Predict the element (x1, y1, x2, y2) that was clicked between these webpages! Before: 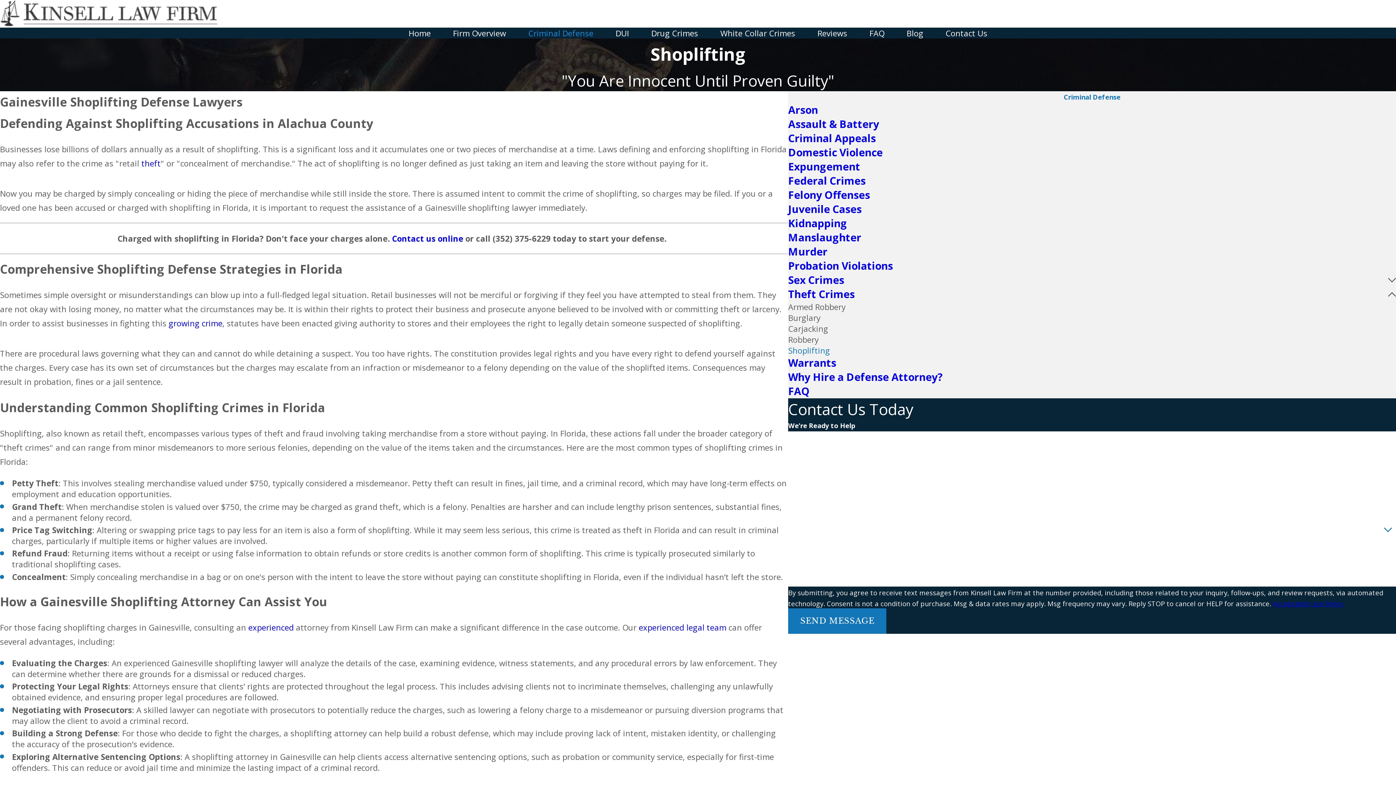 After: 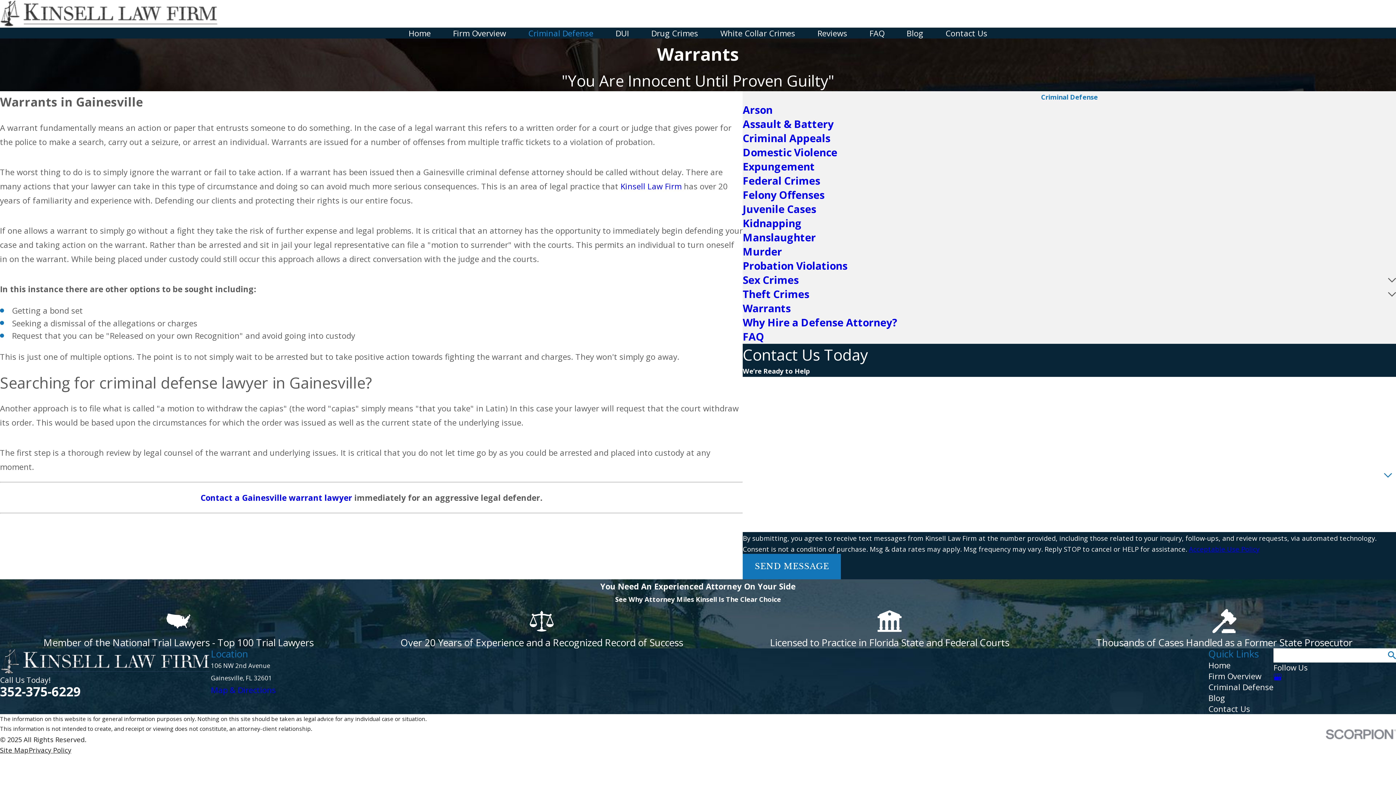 Action: bbox: (788, 356, 1396, 370) label: Warrants